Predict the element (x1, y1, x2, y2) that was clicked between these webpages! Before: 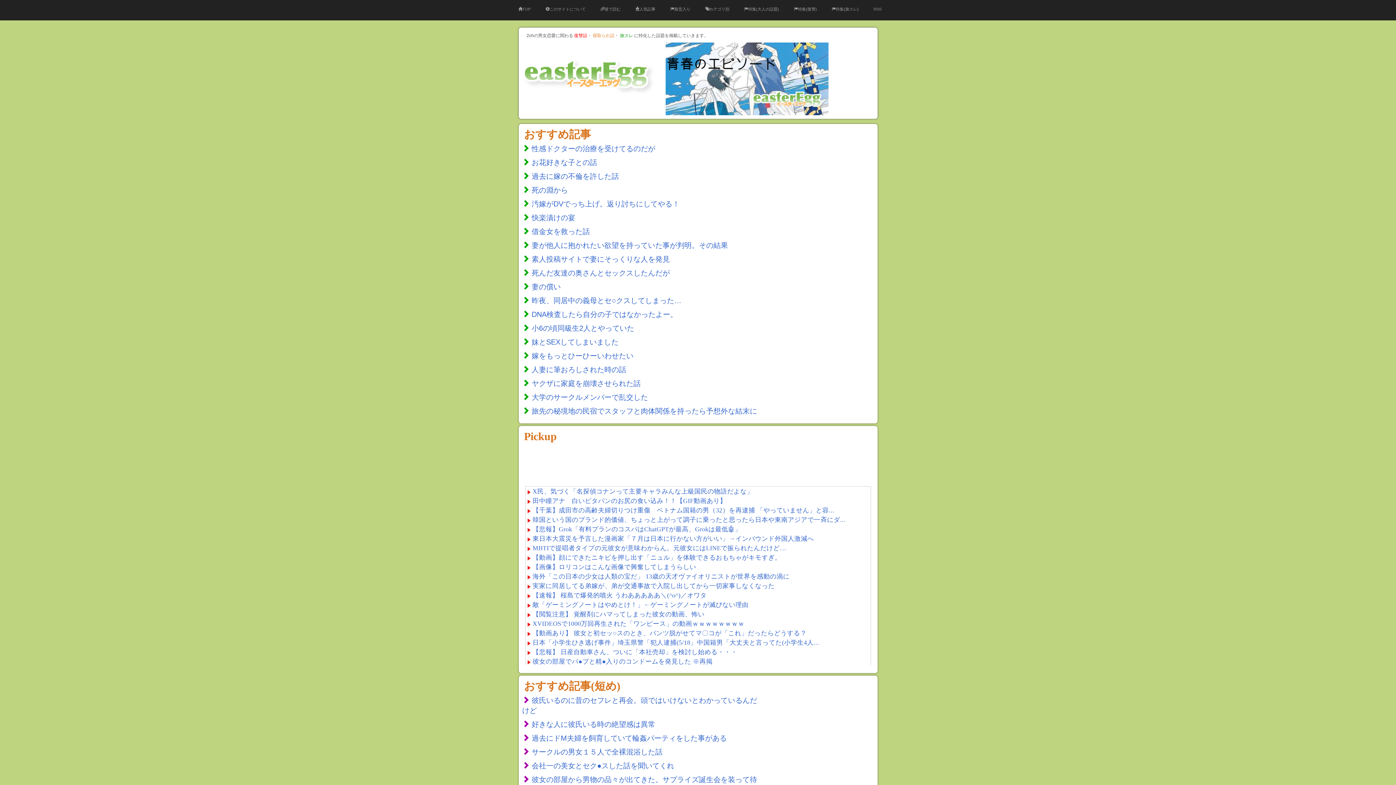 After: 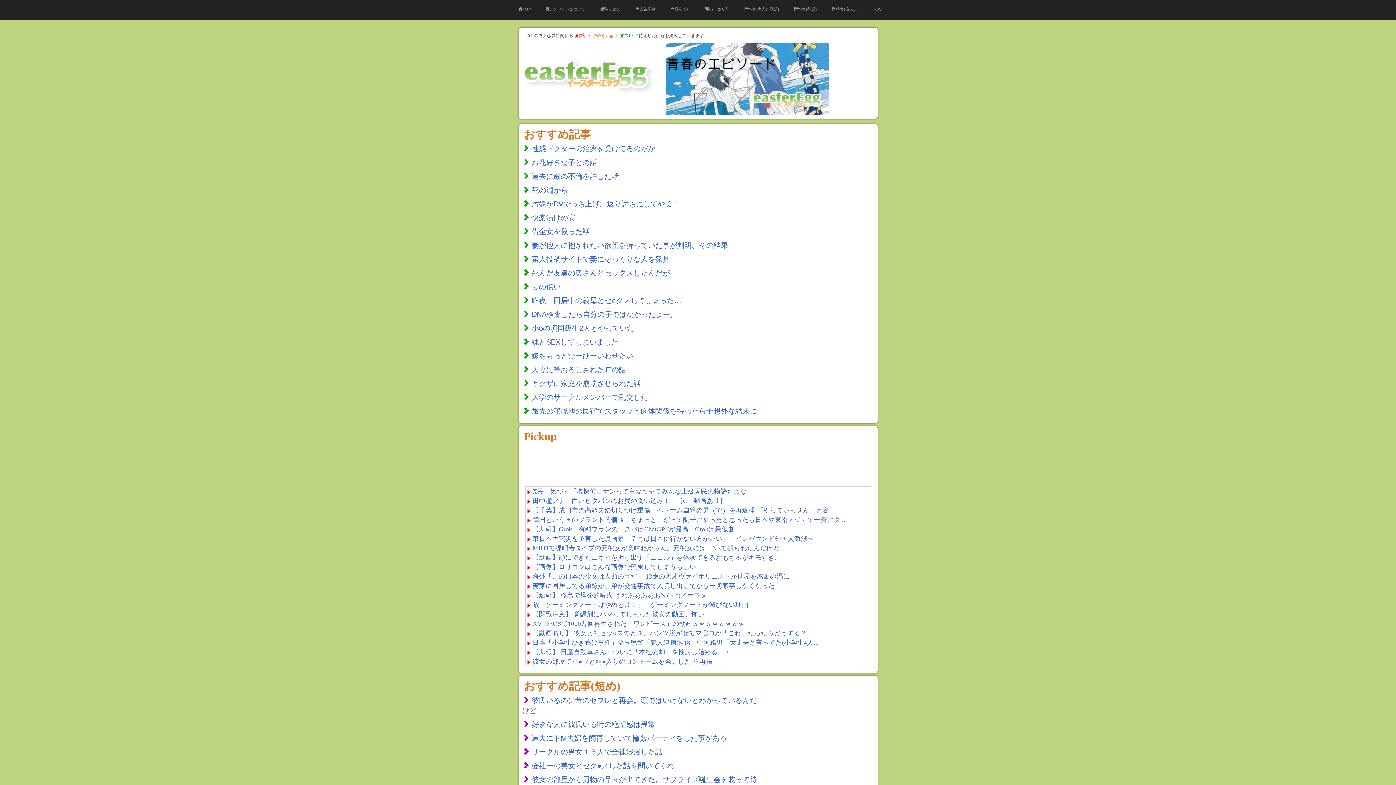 Action: label: サークルの男女１５人で全裸混浴した話 bbox: (531, 748, 662, 756)